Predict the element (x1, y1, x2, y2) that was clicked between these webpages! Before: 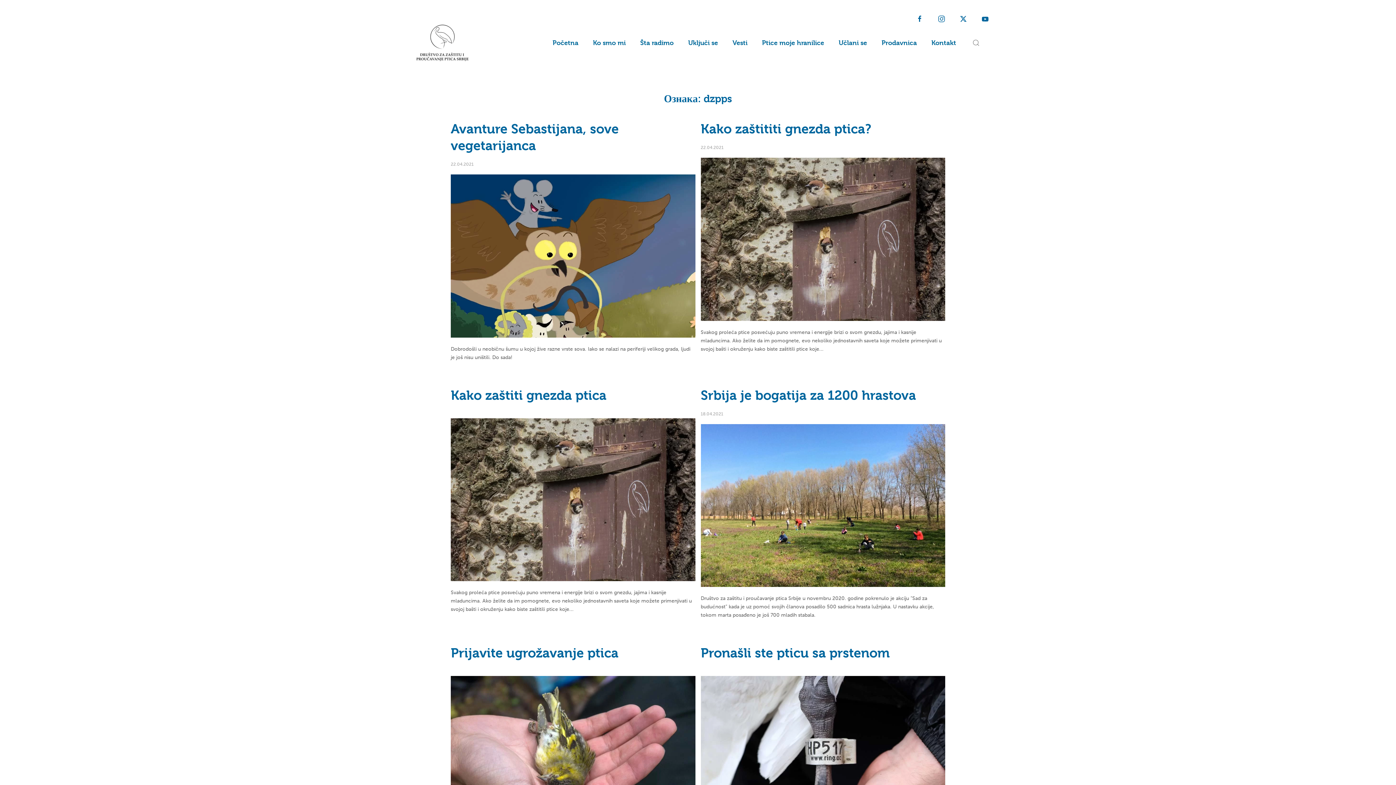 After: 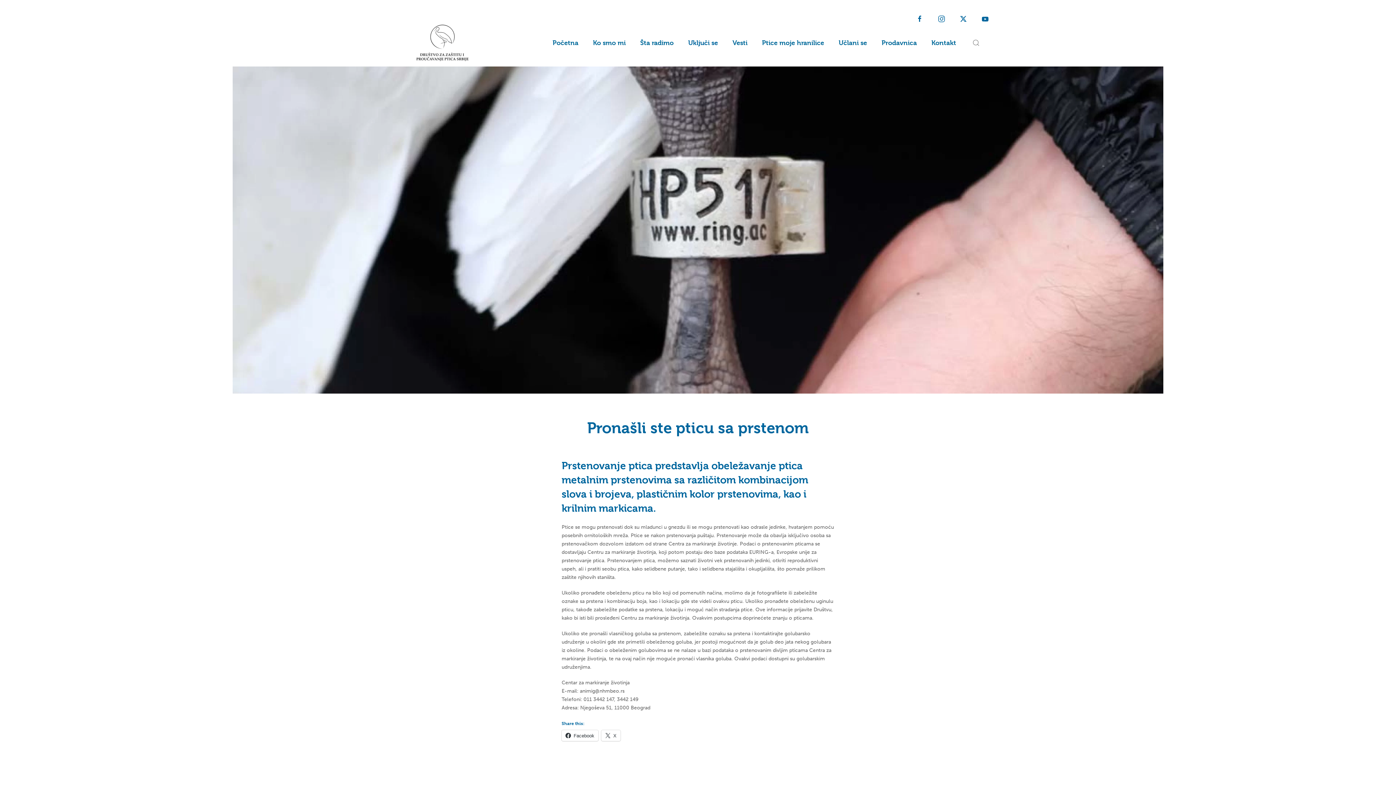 Action: bbox: (700, 754, 945, 760)